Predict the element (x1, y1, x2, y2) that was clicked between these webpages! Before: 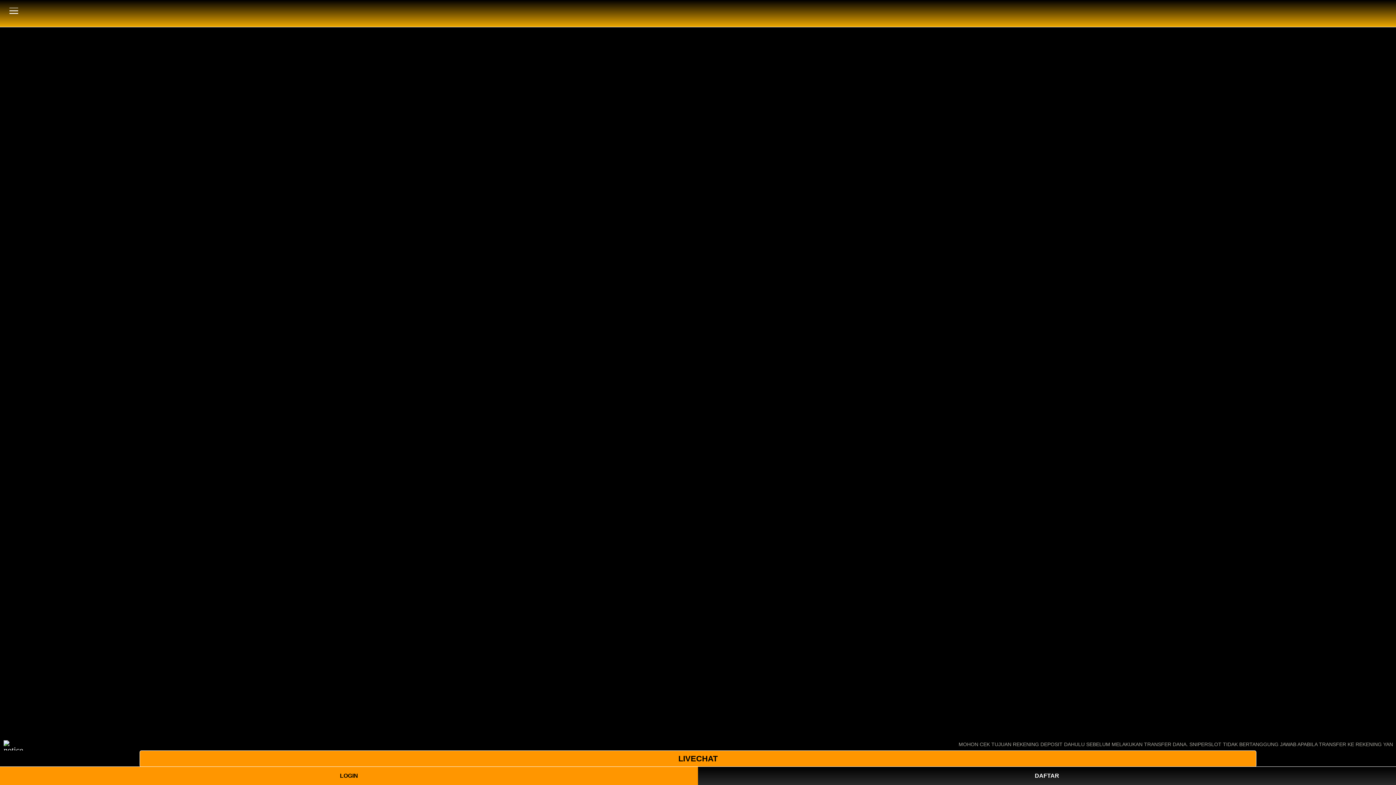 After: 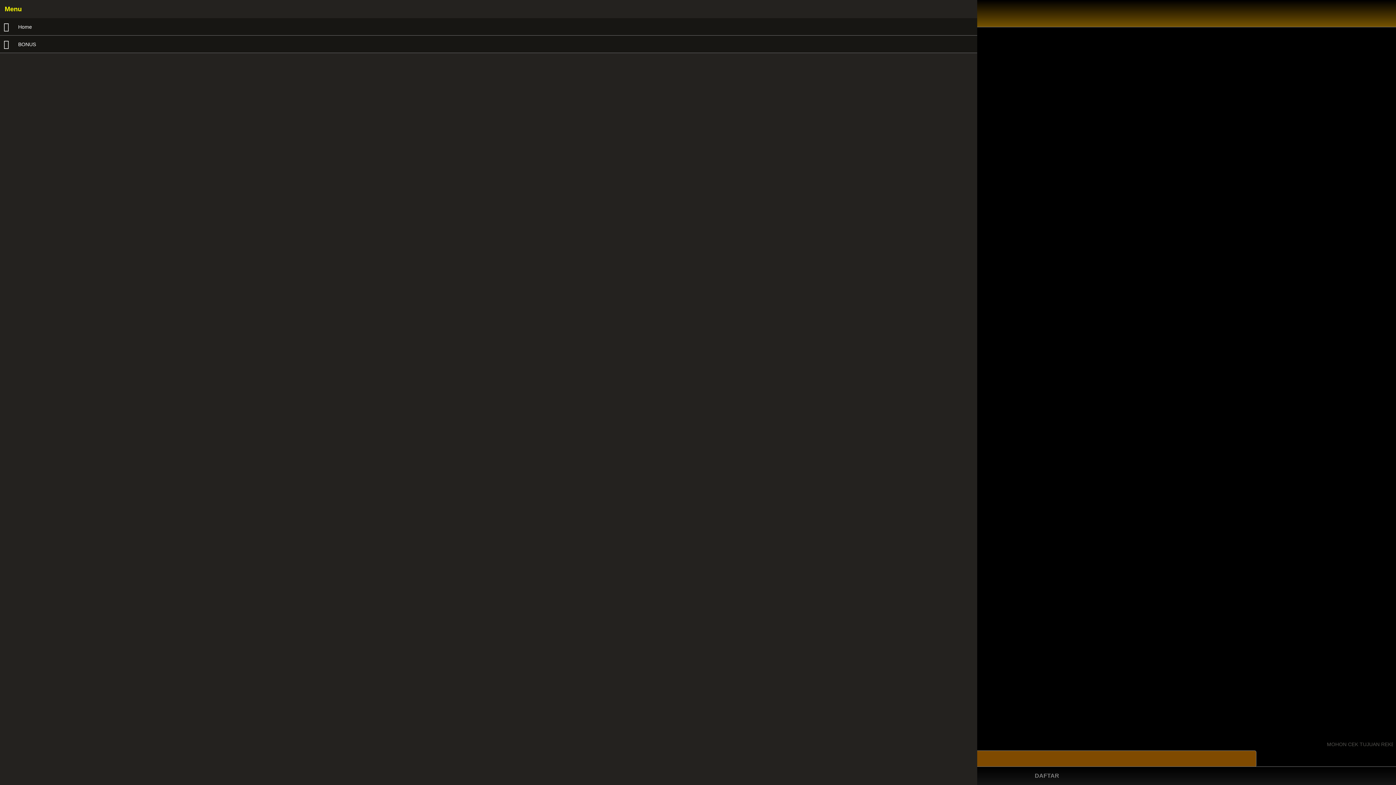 Action: bbox: (7, 4, 20, 18)